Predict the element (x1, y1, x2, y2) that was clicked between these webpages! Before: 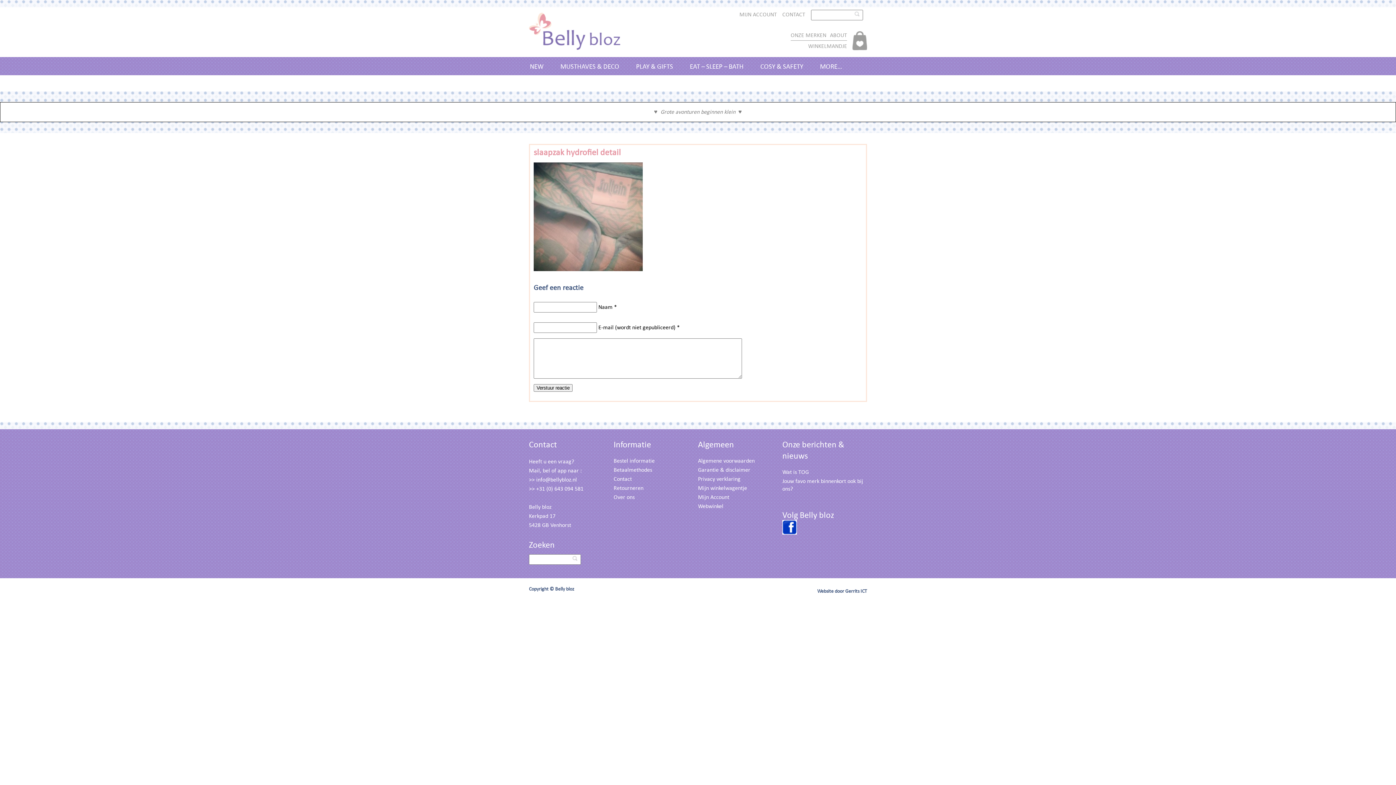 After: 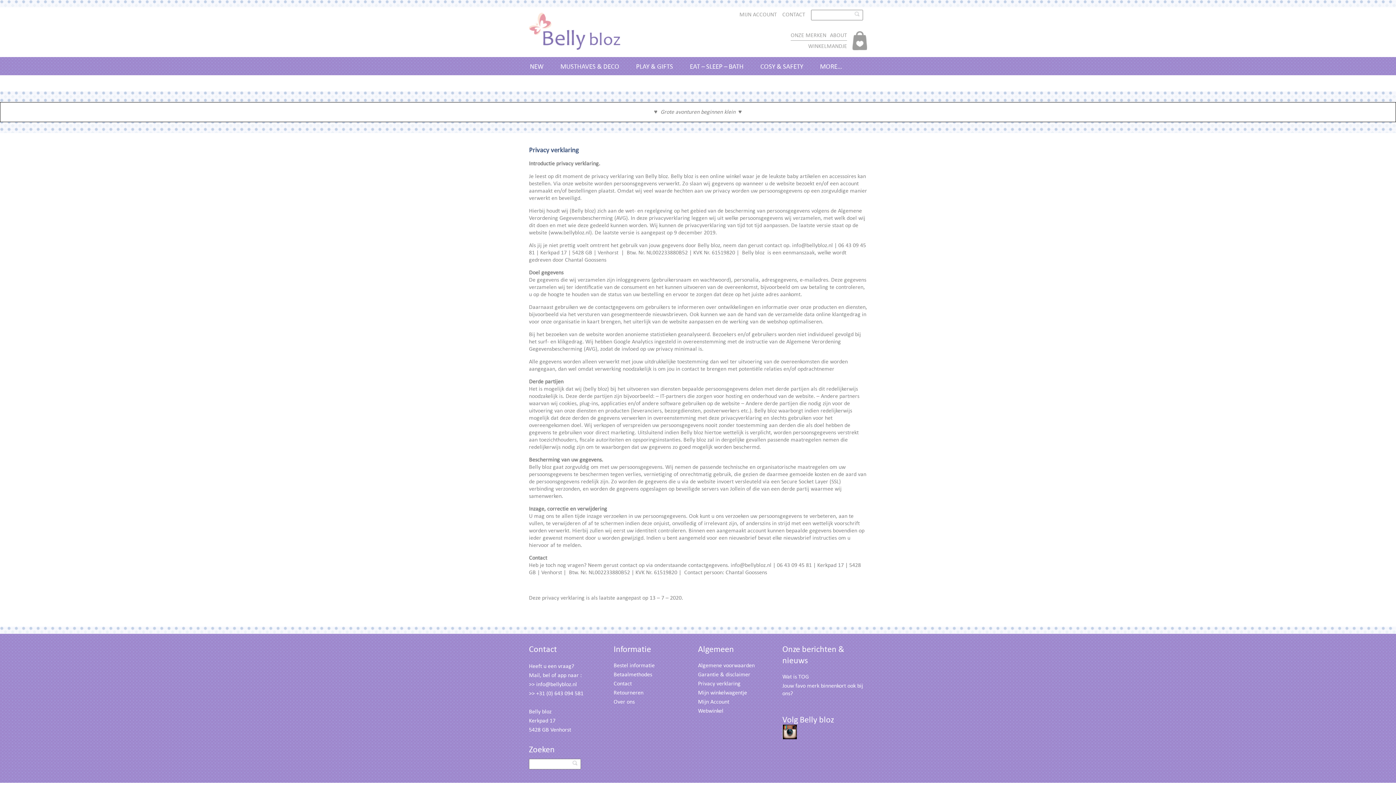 Action: bbox: (698, 475, 740, 482) label: Privacy verklaring